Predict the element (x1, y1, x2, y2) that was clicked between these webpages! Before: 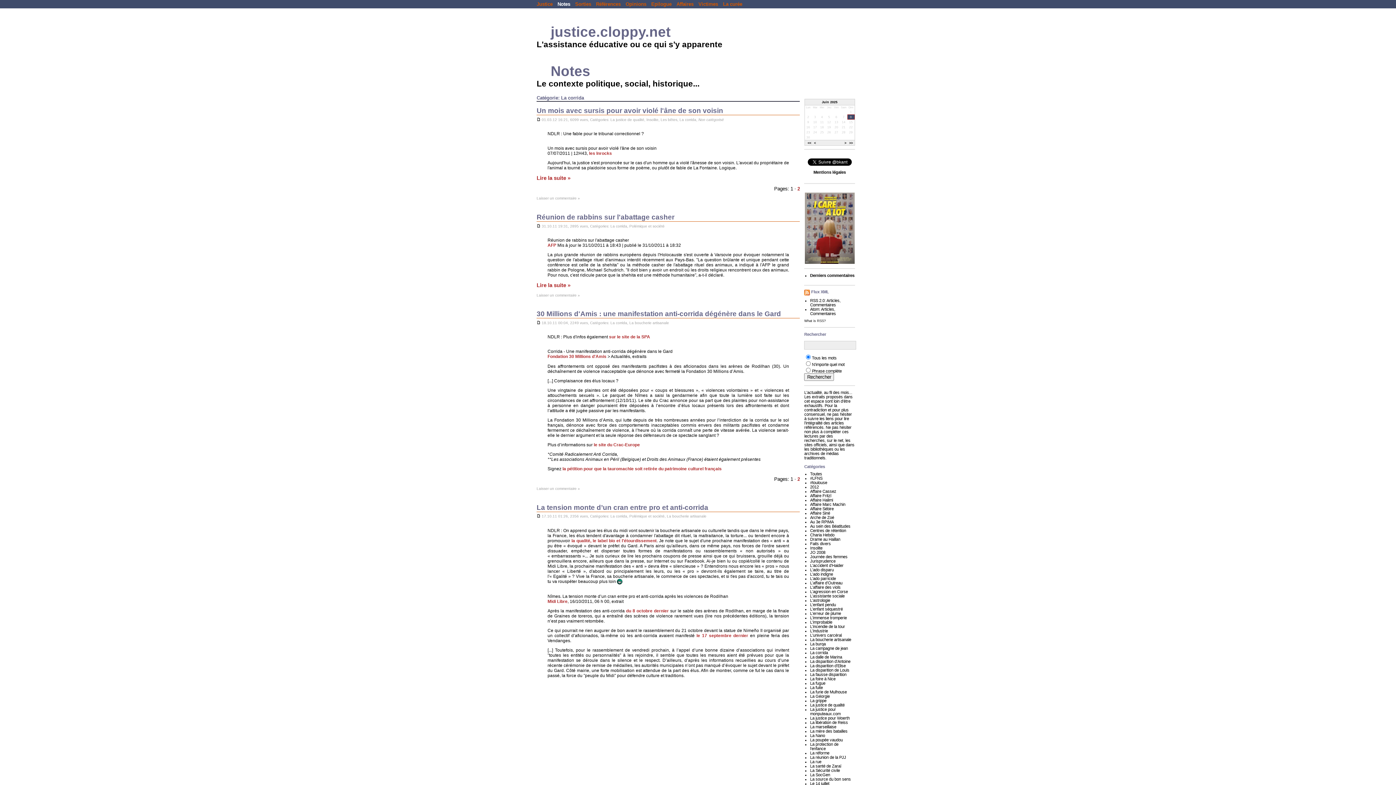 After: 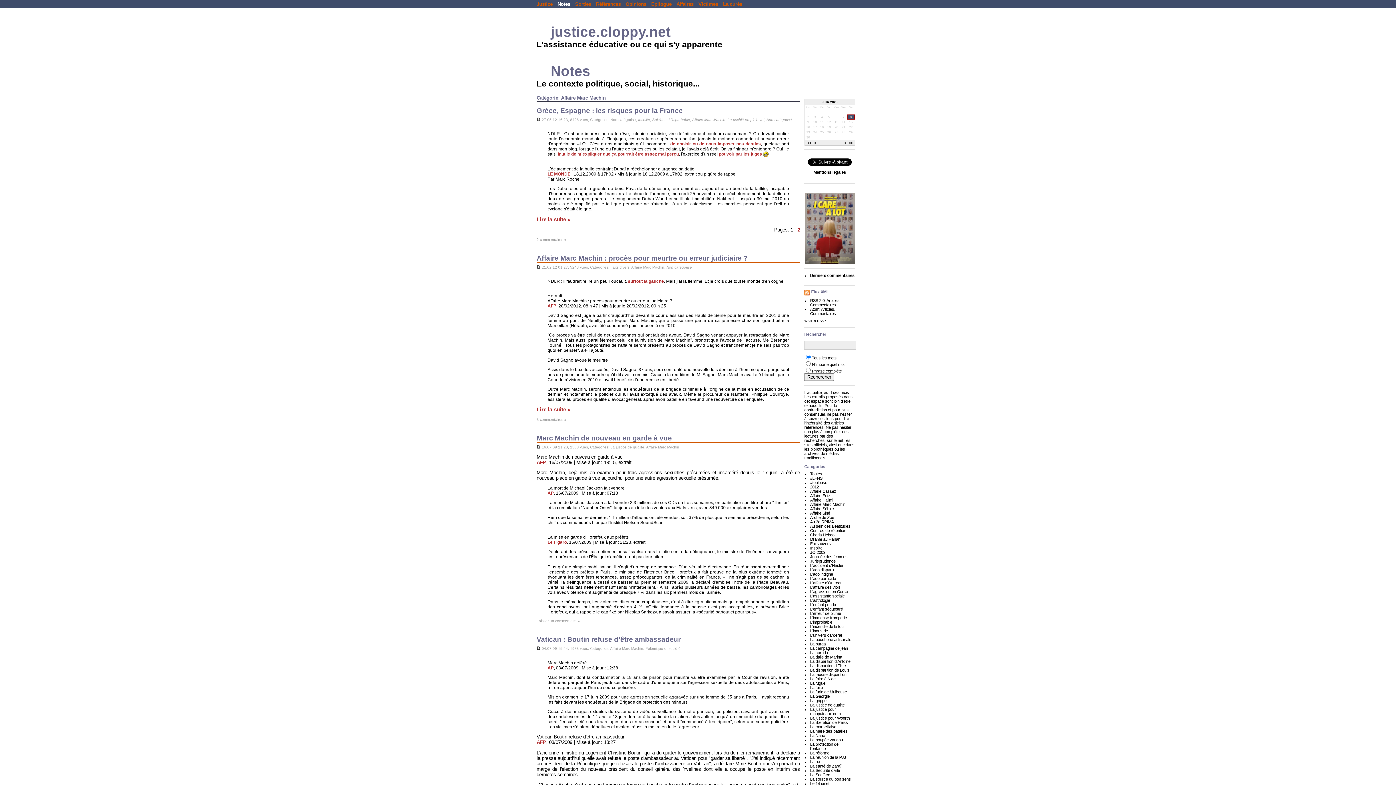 Action: bbox: (810, 502, 845, 506) label: Affaire Marc Machin